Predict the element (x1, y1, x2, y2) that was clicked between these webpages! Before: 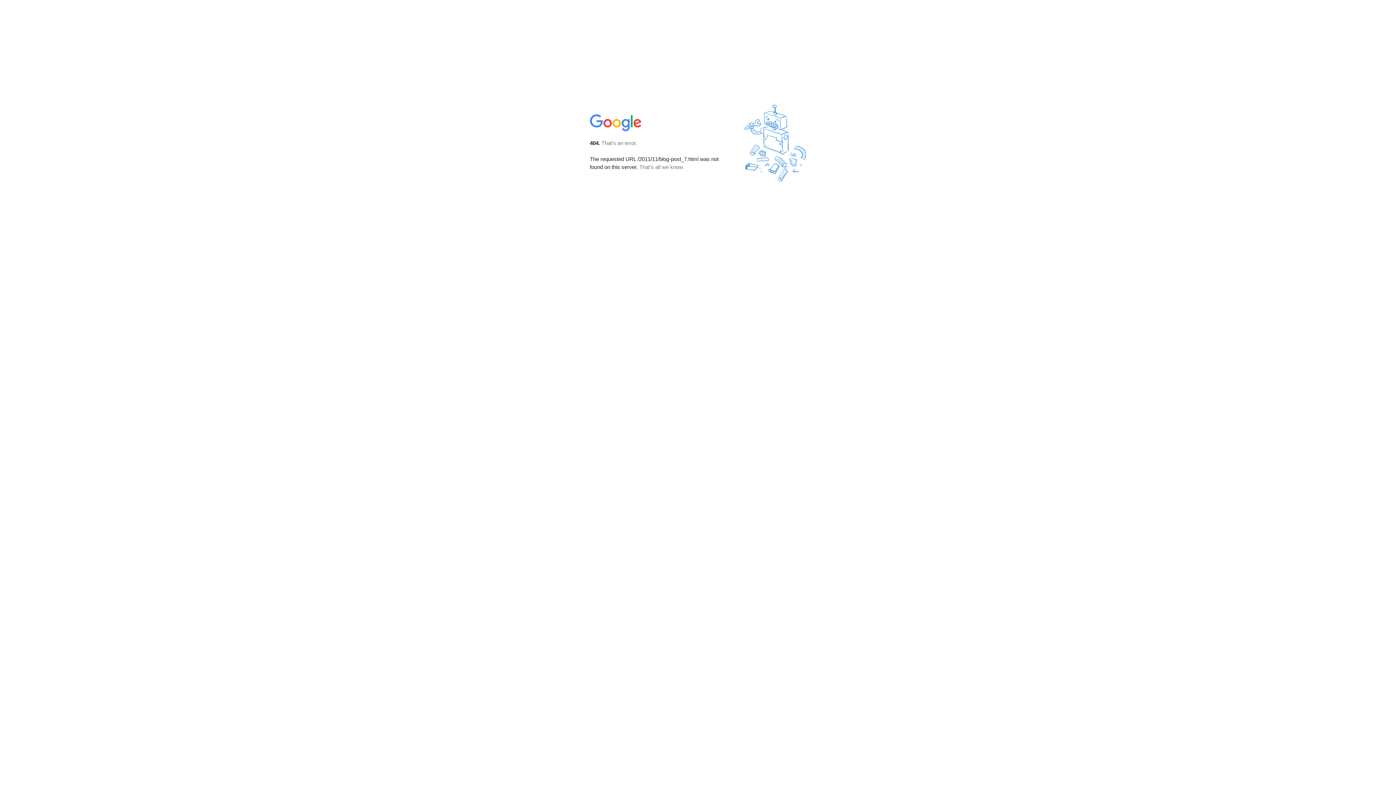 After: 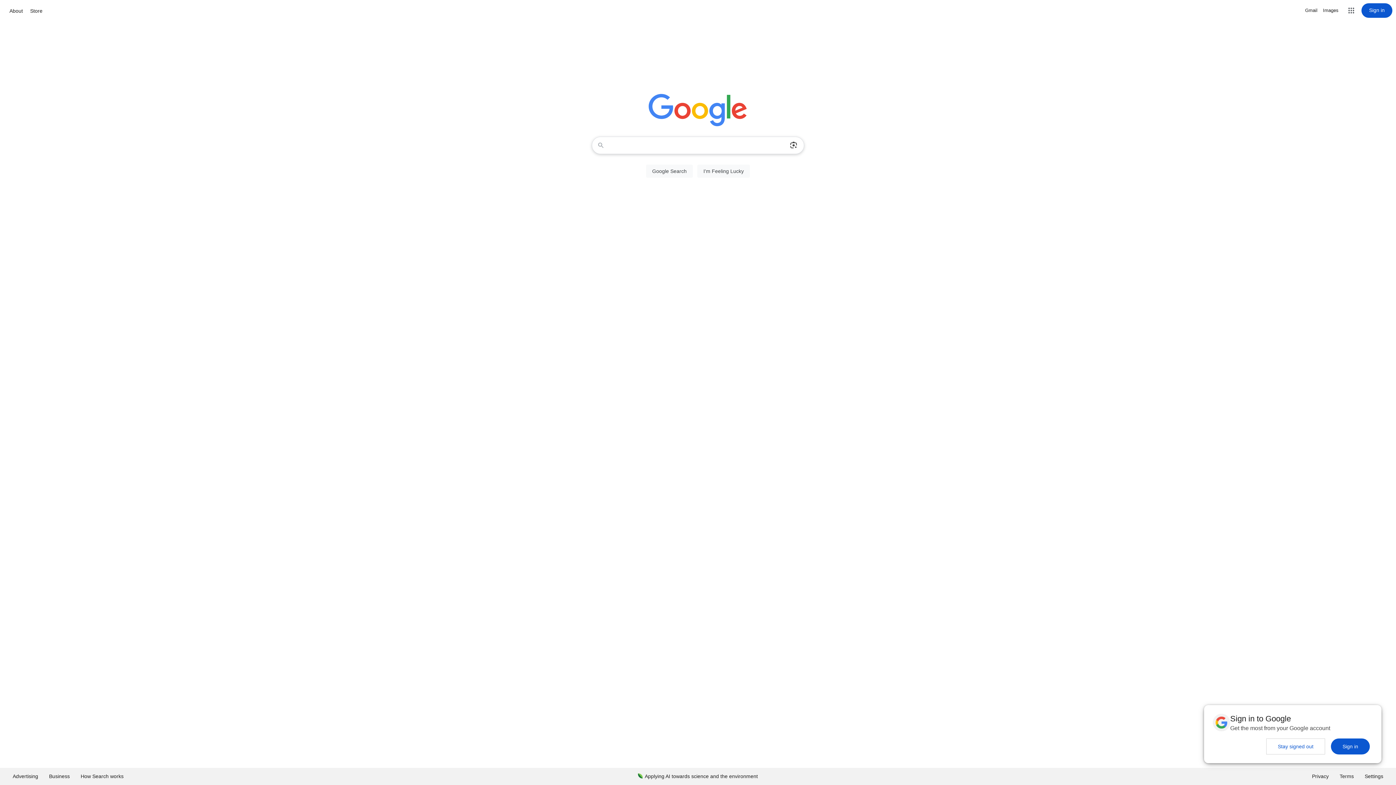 Action: bbox: (590, 127, 642, 134)